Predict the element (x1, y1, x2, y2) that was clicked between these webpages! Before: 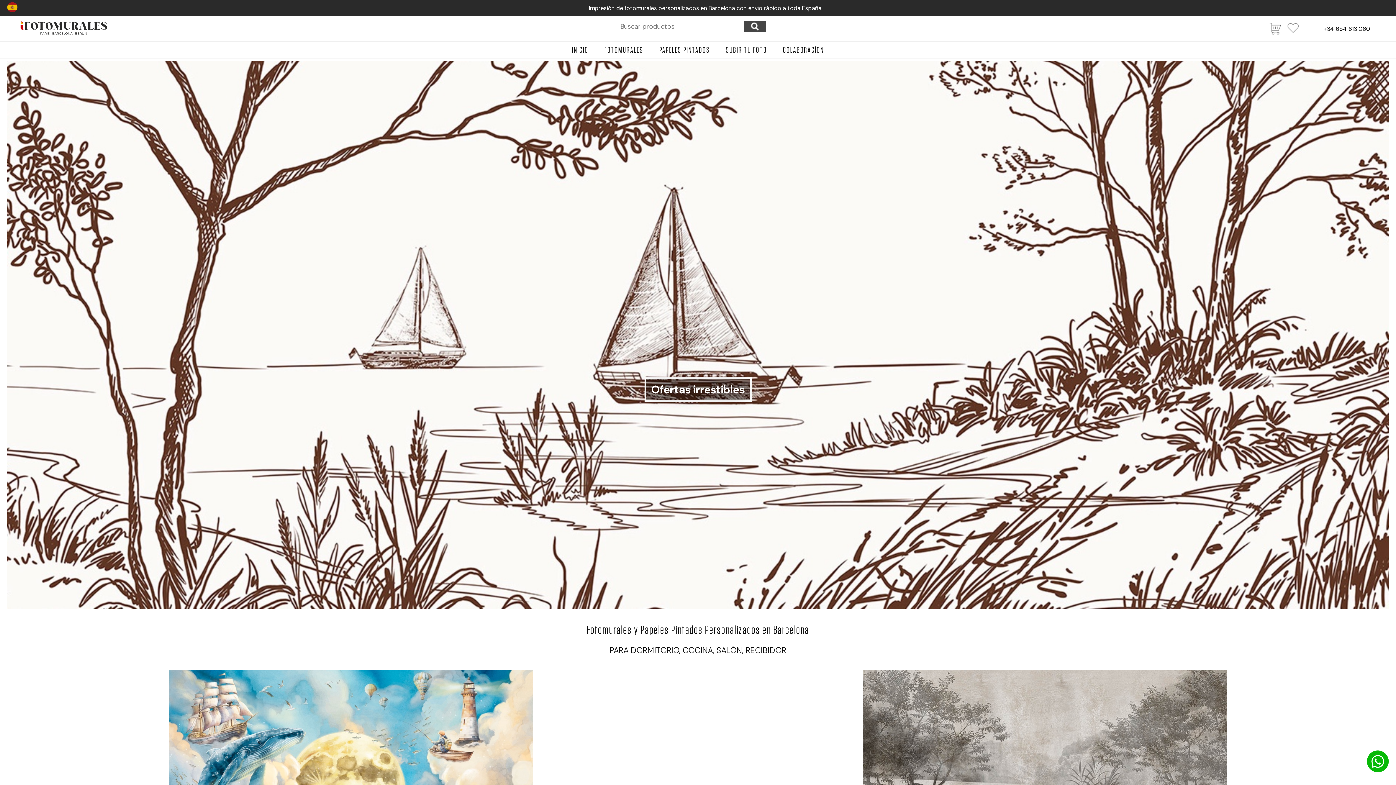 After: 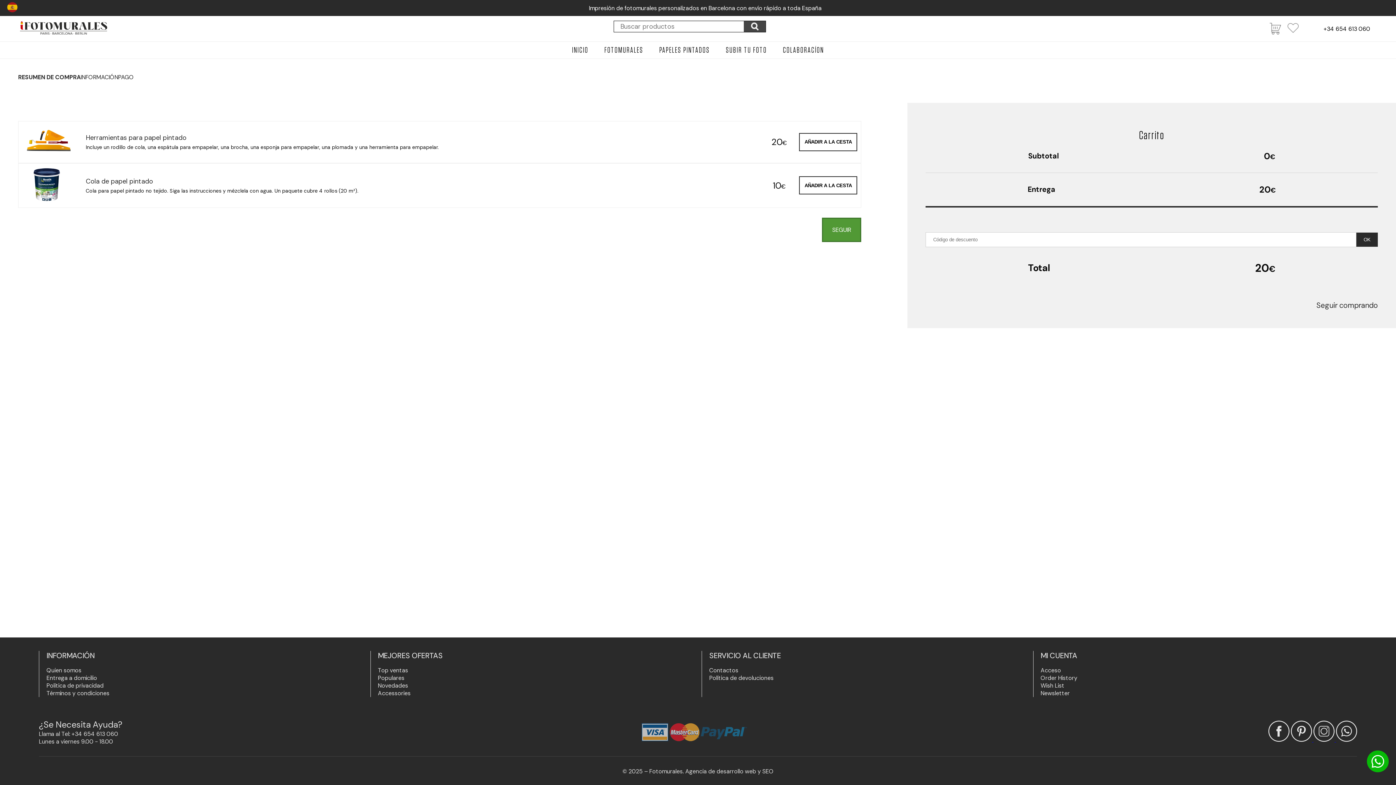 Action: bbox: (1269, 22, 1287, 34)